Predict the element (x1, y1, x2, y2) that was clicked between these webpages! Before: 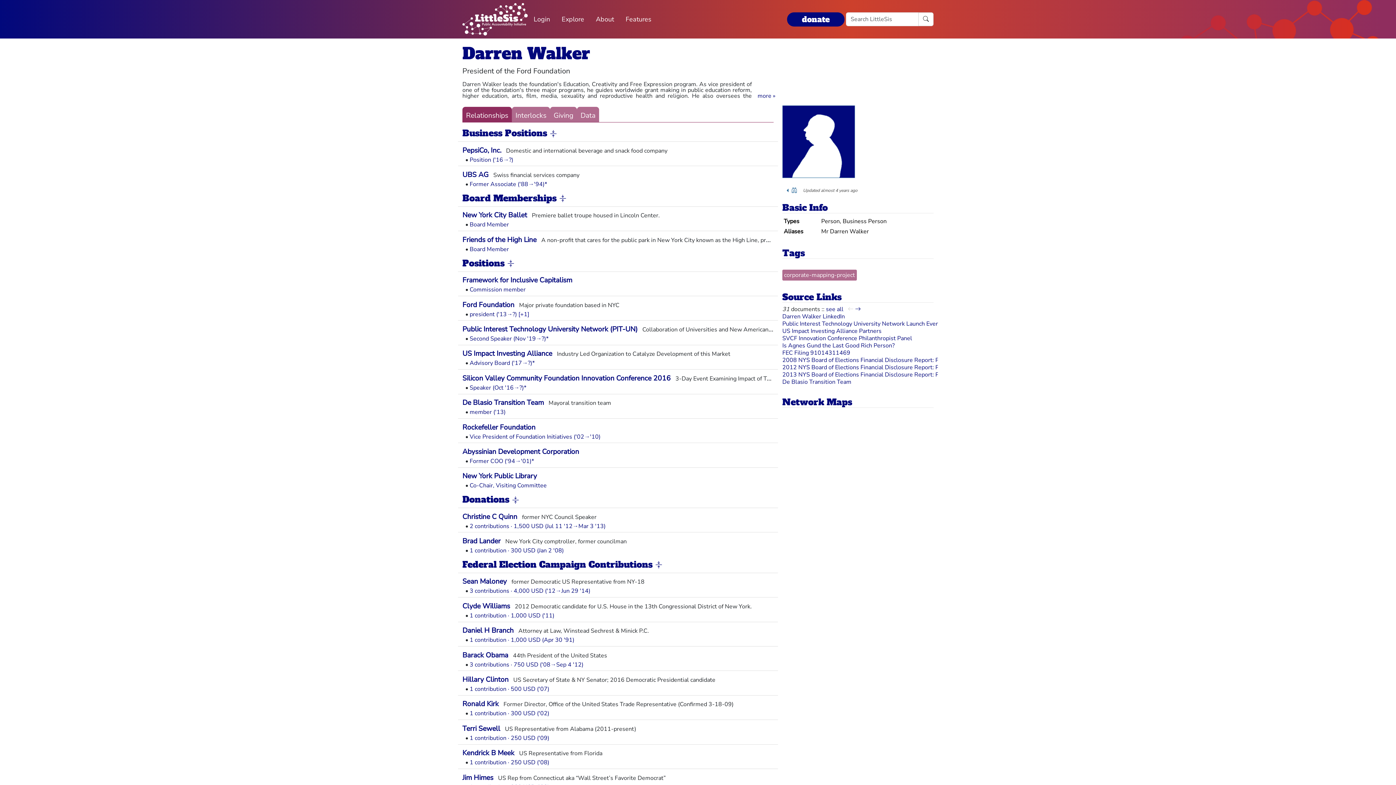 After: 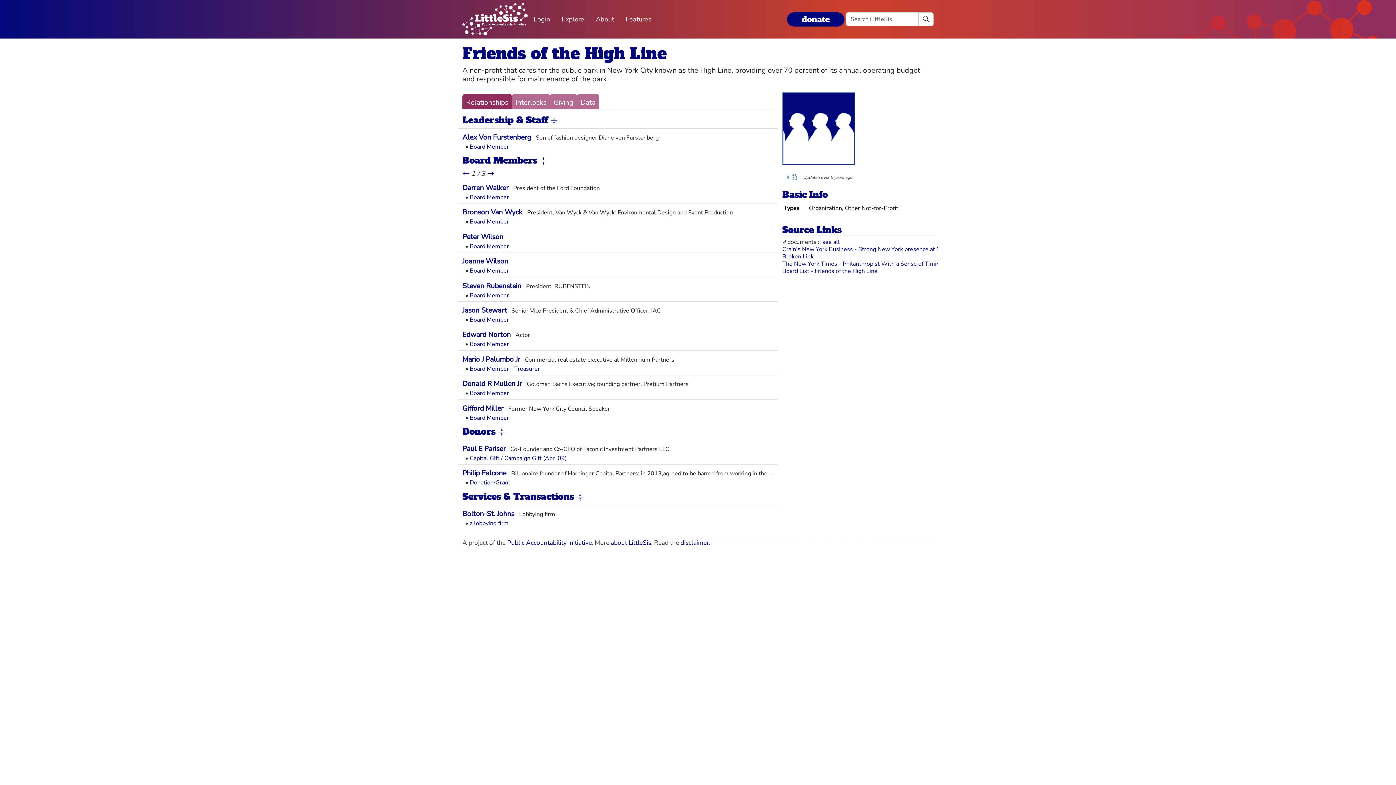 Action: bbox: (462, 235, 536, 244) label: Friends of the High Line